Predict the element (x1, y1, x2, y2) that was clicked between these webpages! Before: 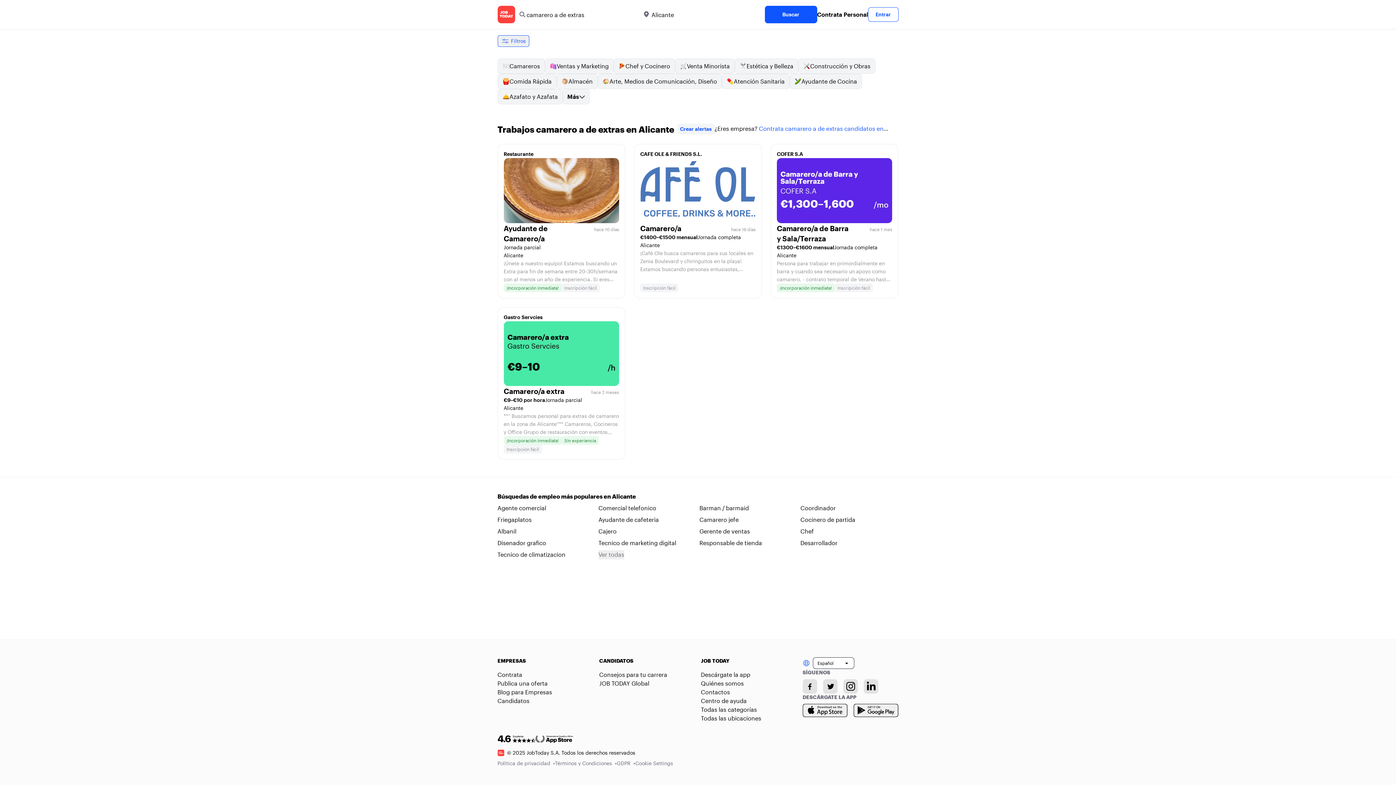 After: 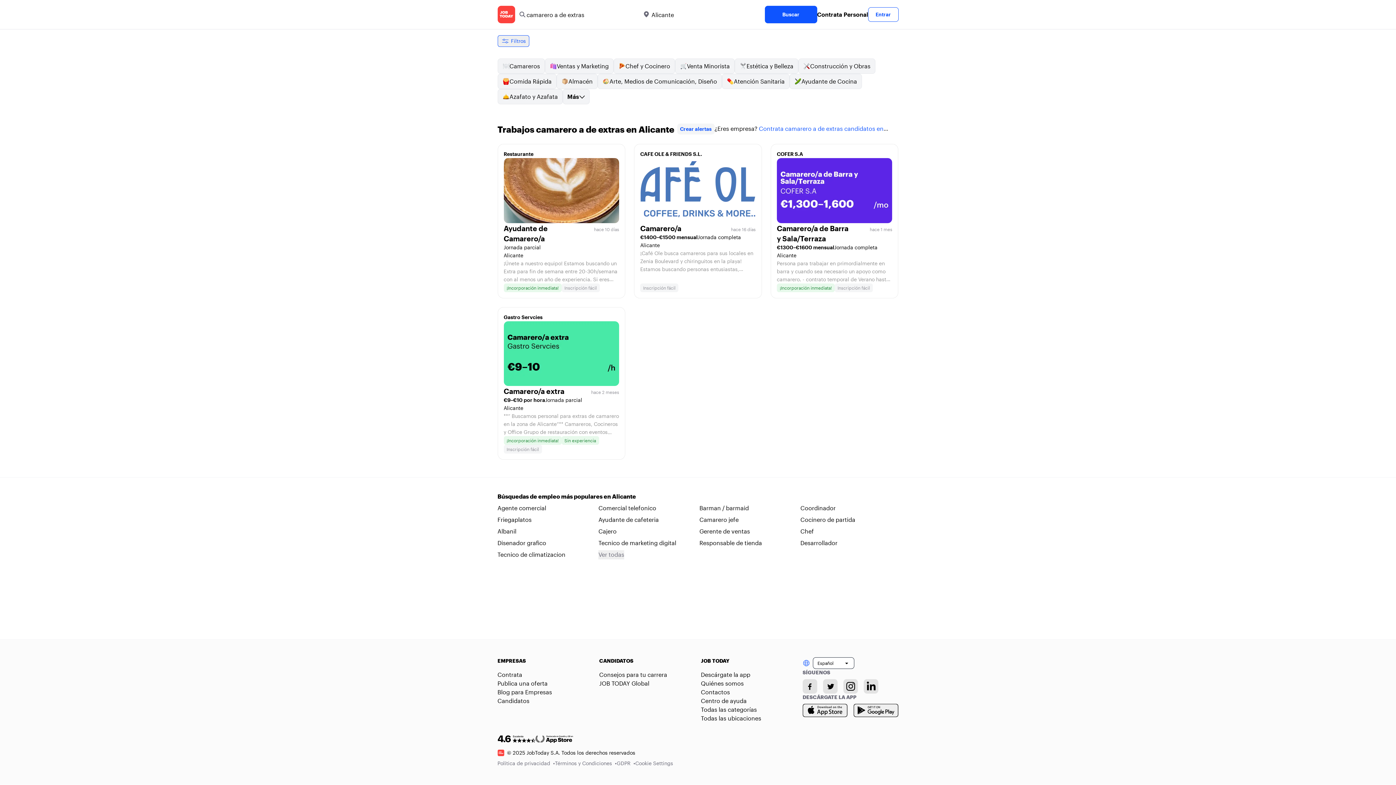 Action: label: Twitter account bbox: (823, 679, 837, 694)